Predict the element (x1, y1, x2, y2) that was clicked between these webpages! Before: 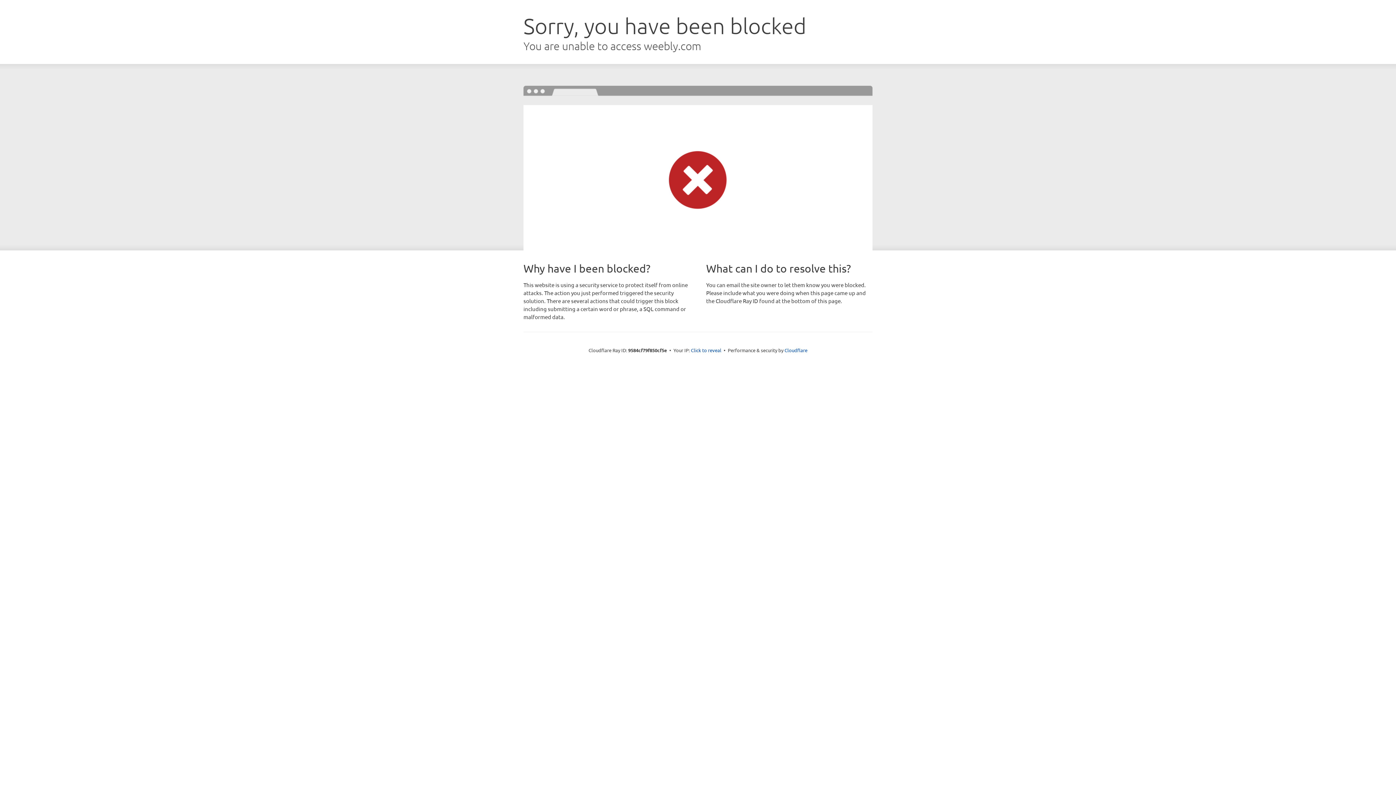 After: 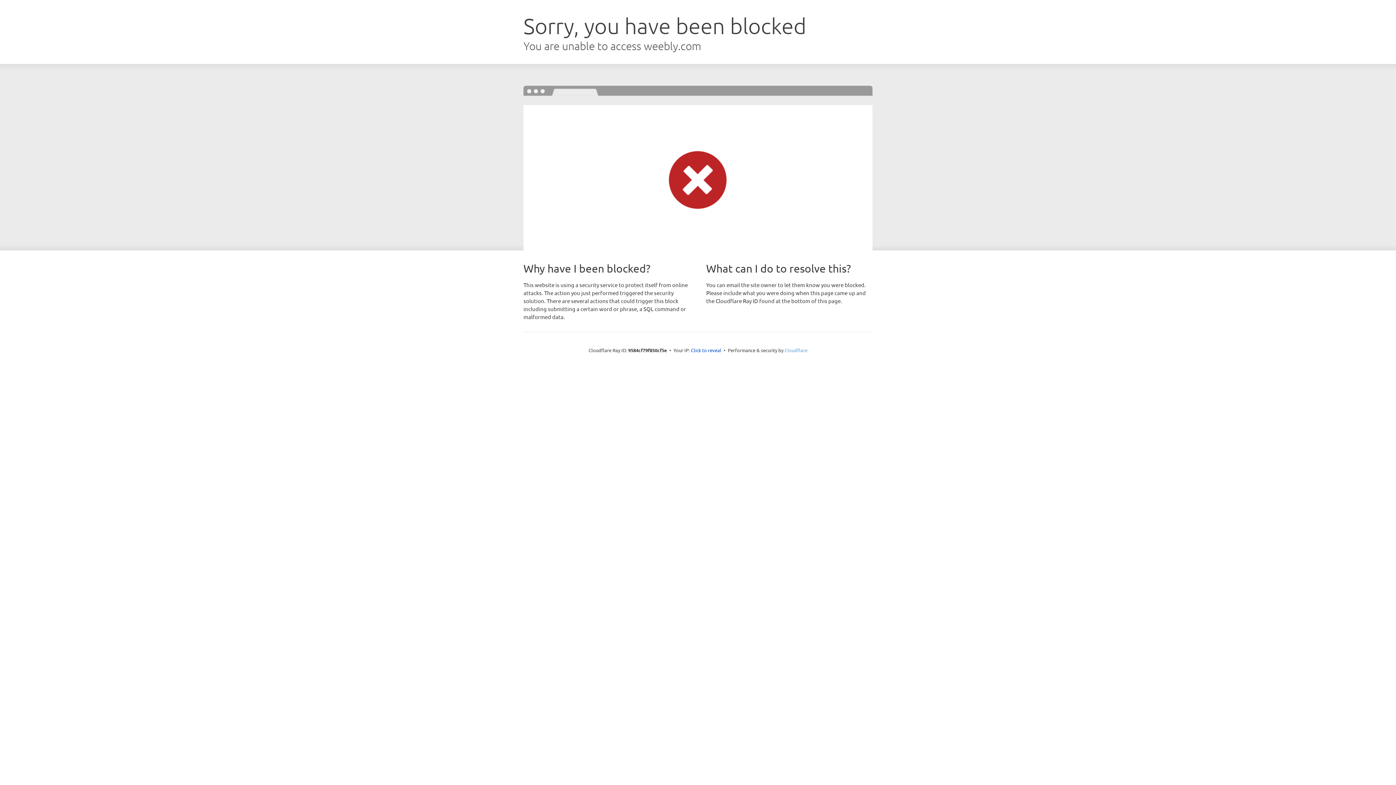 Action: label: Cloudflare bbox: (784, 347, 807, 353)